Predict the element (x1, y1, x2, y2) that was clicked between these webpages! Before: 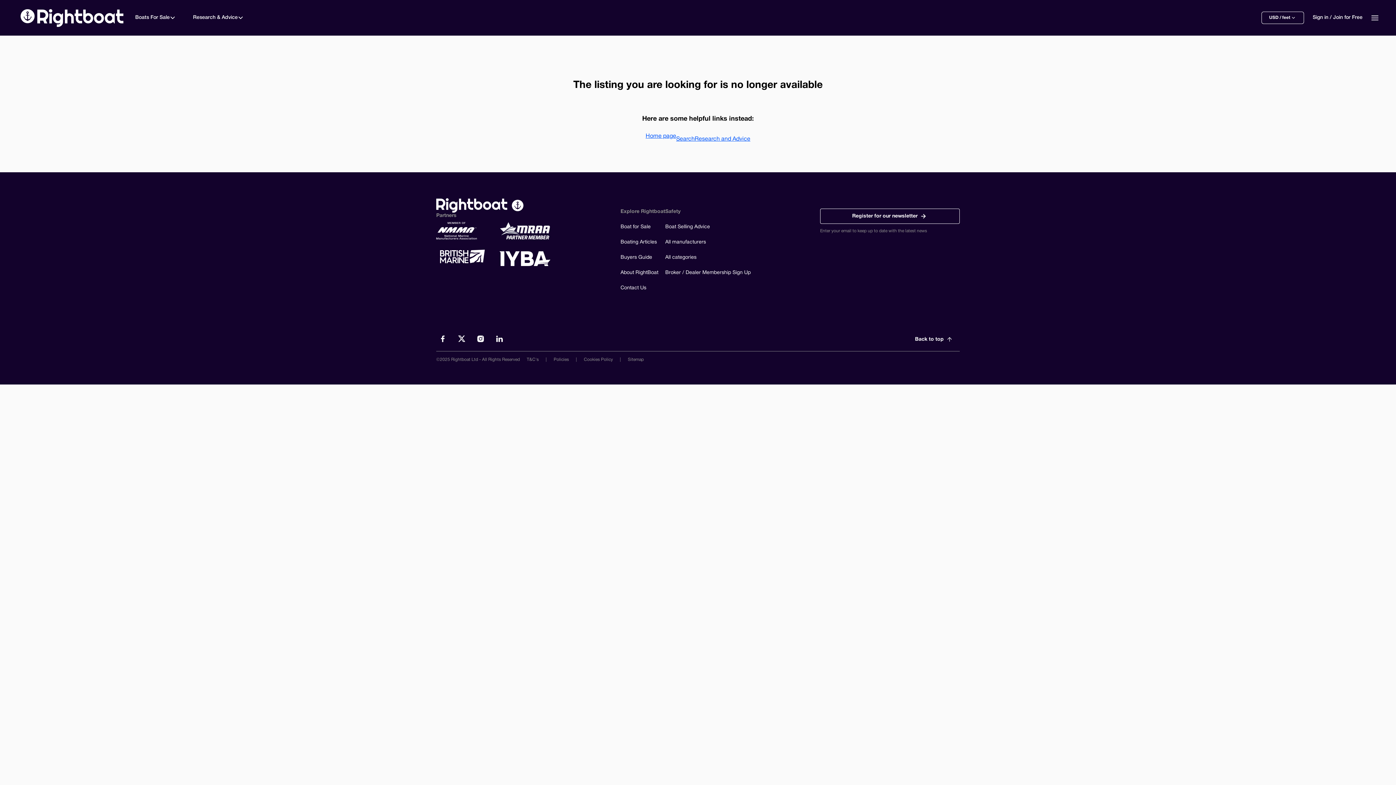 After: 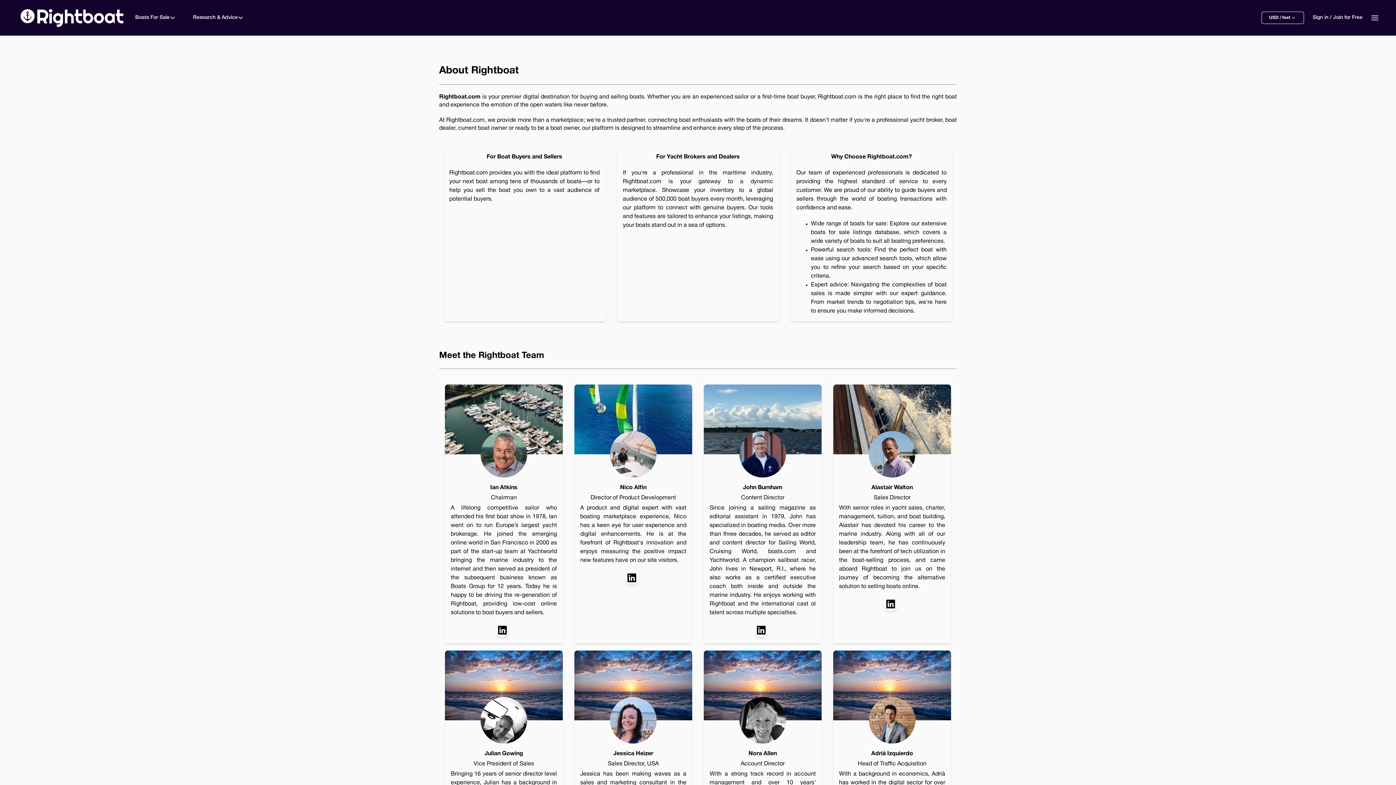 Action: bbox: (620, 269, 665, 276) label: About RightBoat